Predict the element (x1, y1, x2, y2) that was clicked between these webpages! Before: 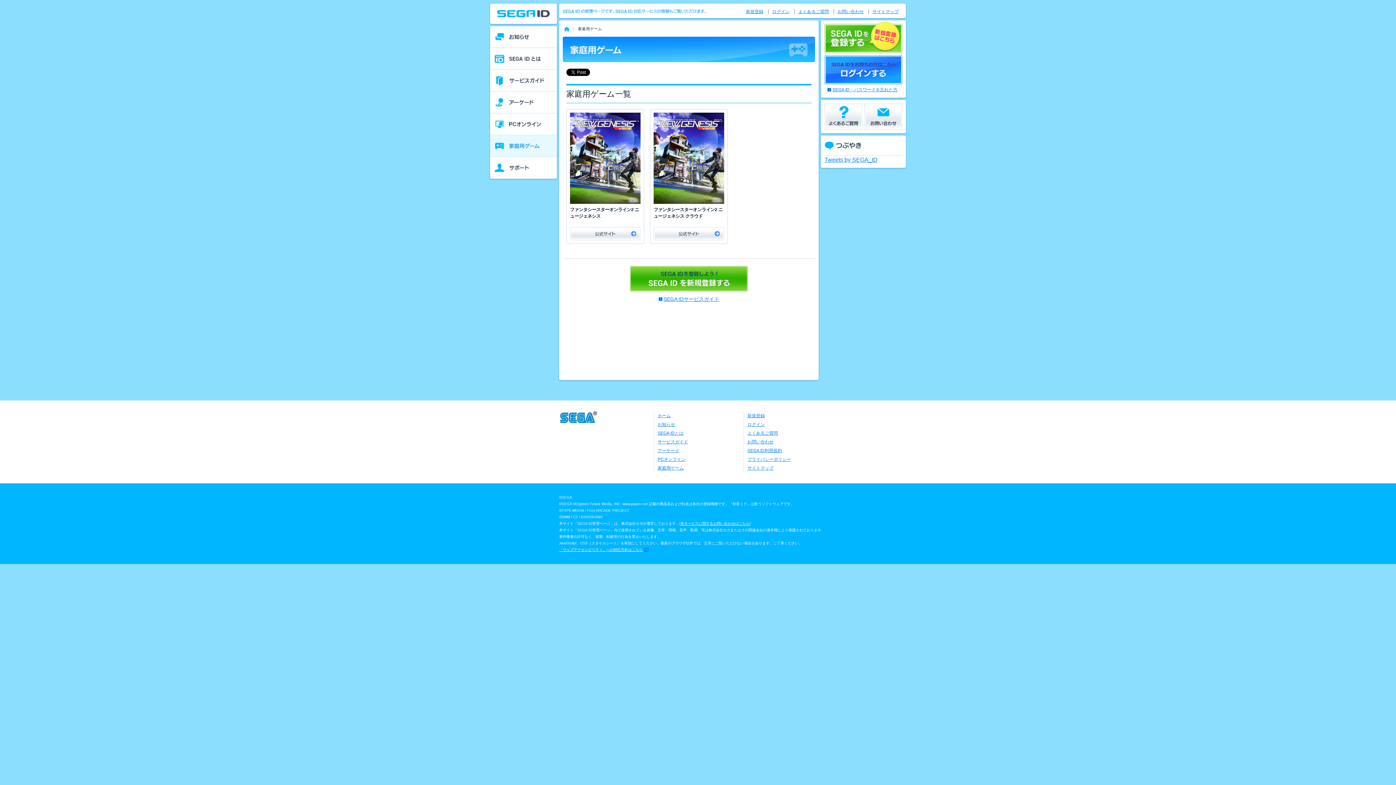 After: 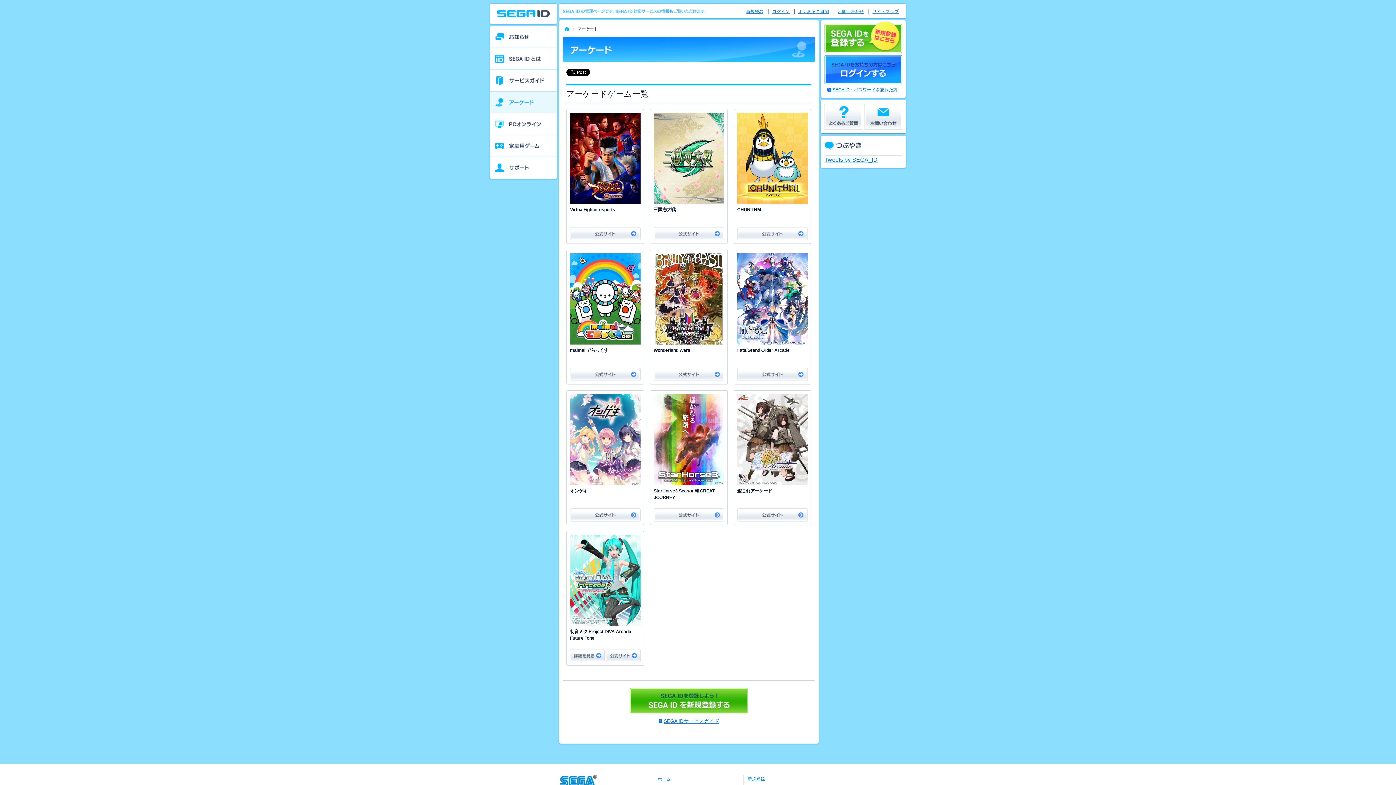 Action: bbox: (490, 91, 557, 113) label: アーケード